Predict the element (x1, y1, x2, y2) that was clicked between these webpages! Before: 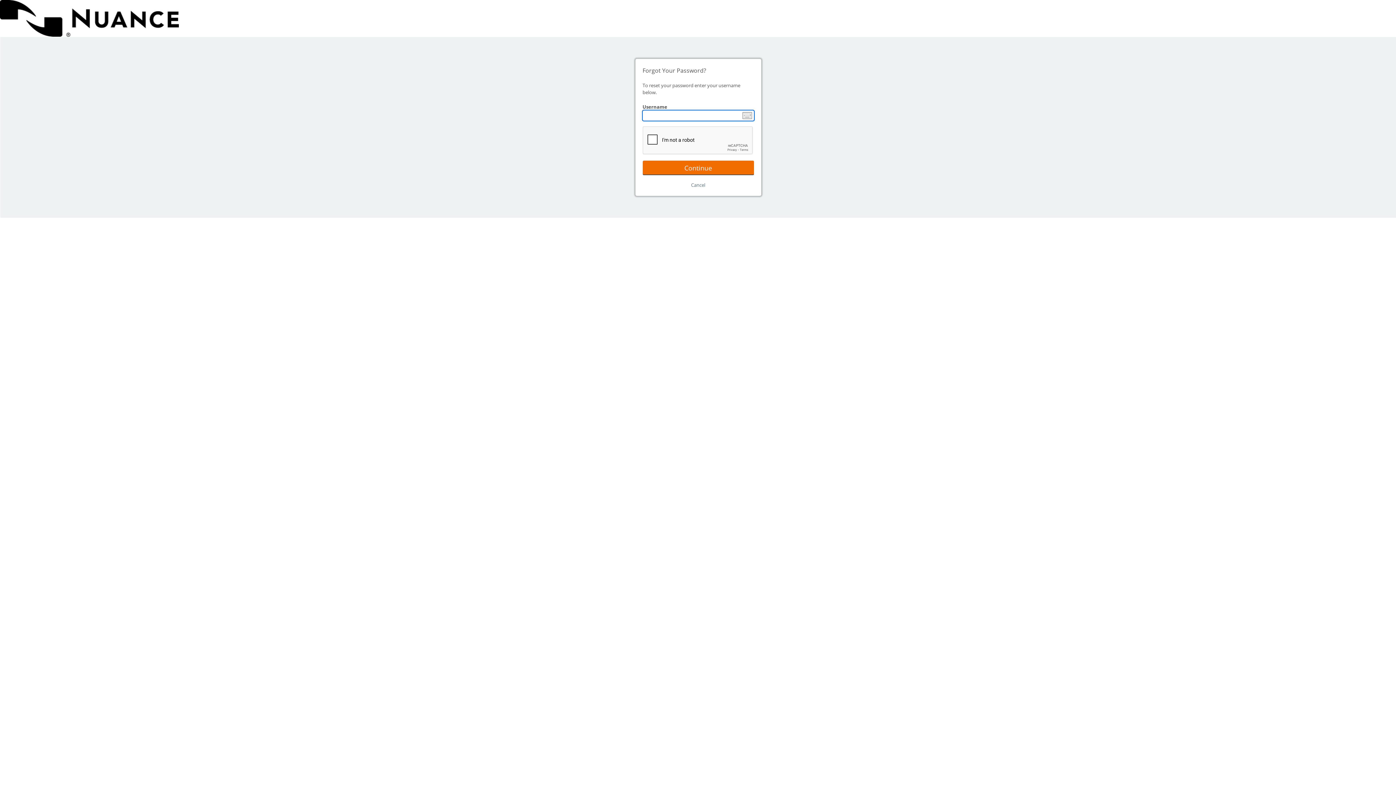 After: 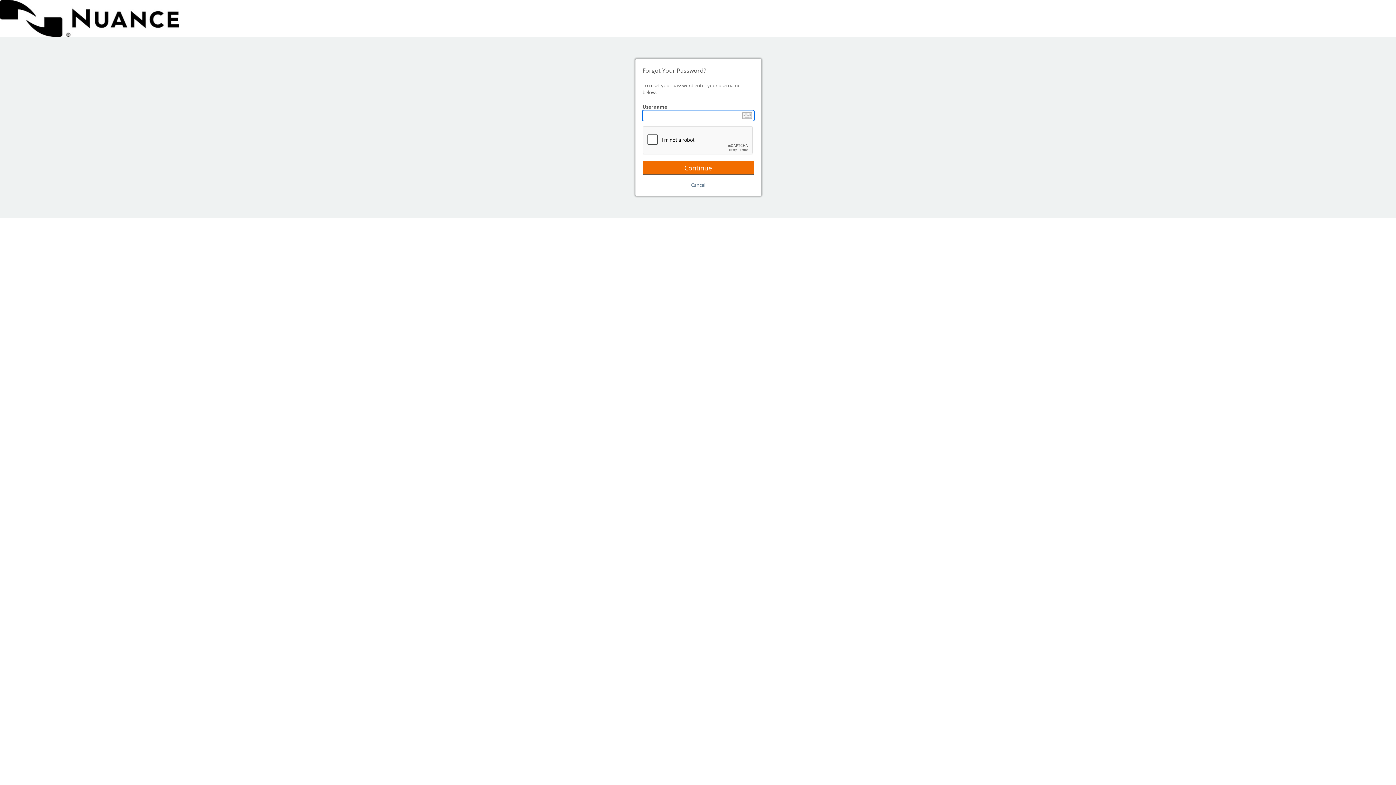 Action: bbox: (0, 30, 178, 36)